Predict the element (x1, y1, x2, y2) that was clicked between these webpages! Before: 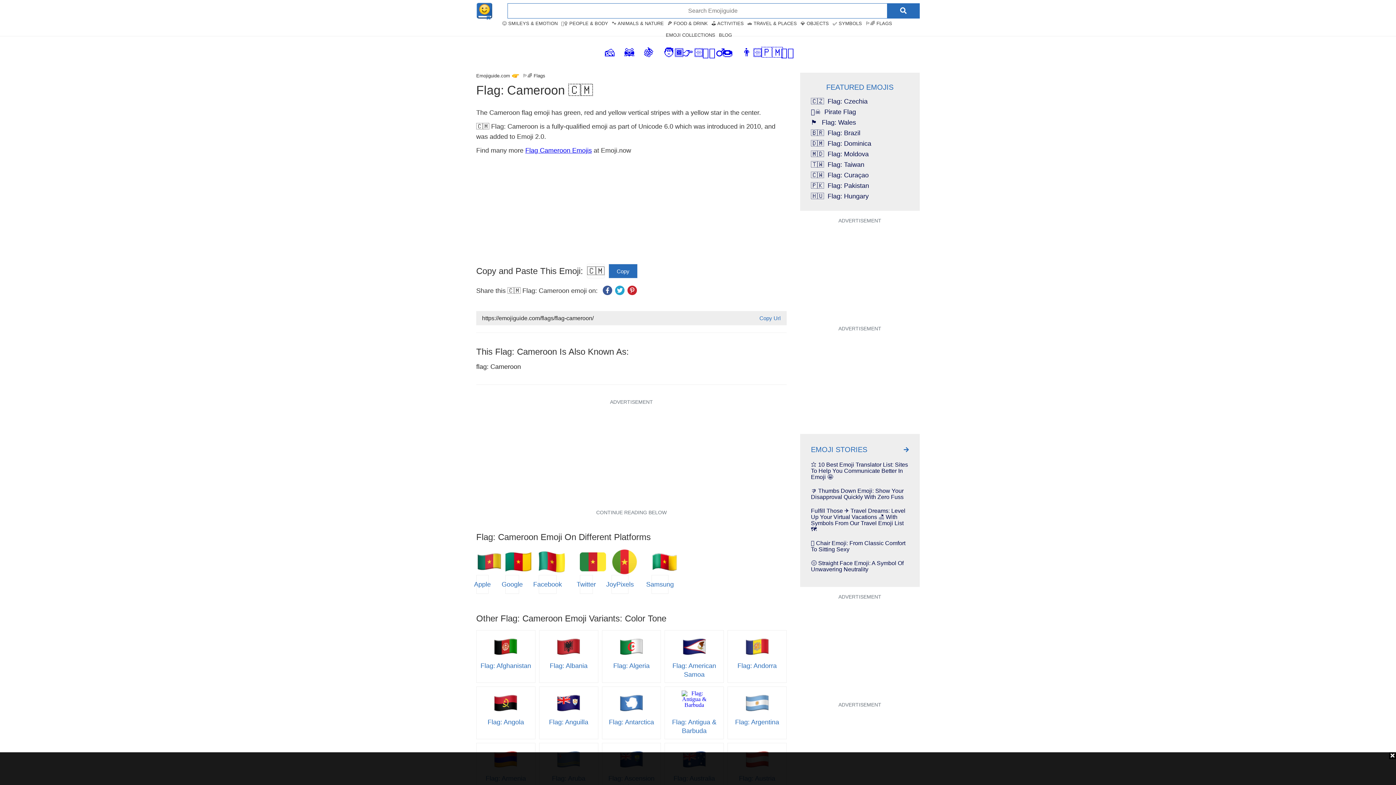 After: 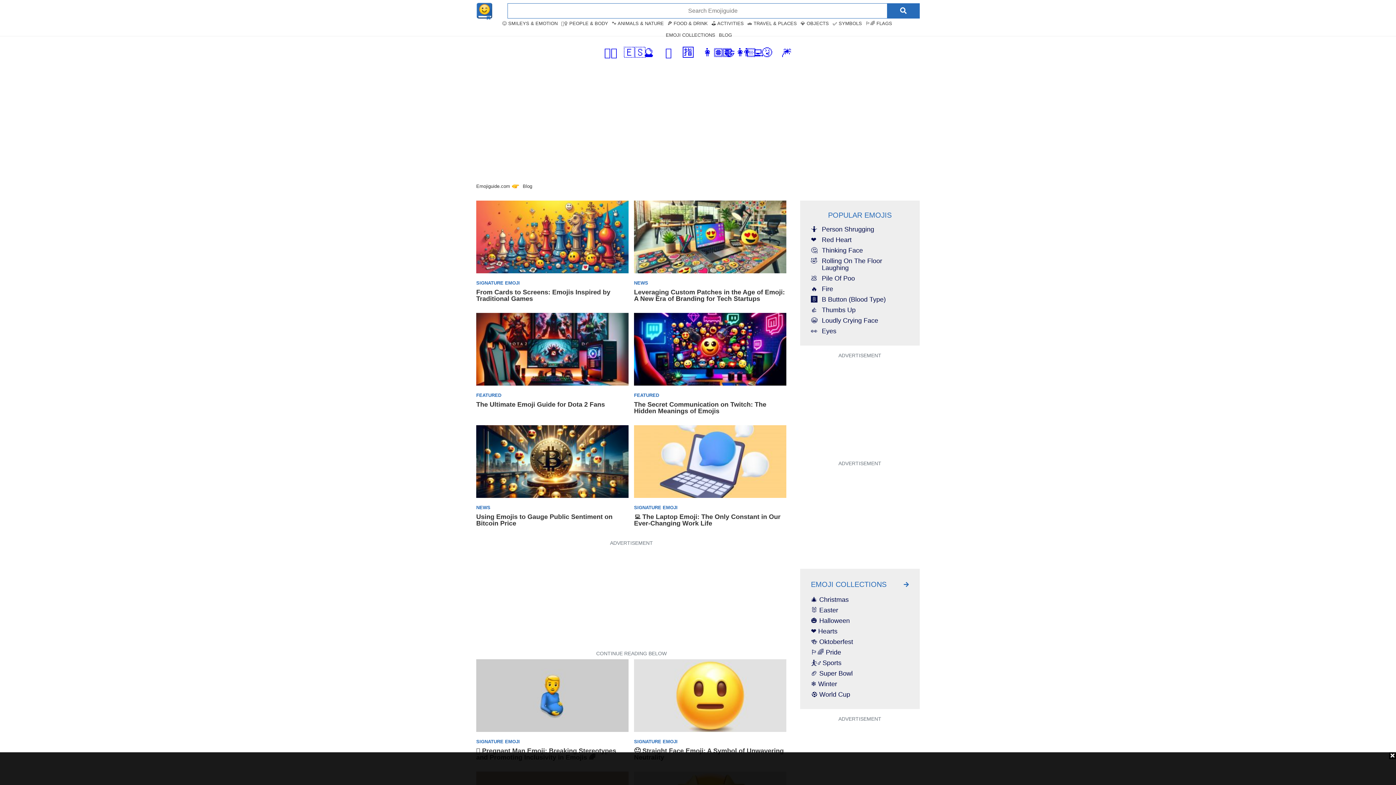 Action: bbox: (719, 32, 732, 37) label: BLOG